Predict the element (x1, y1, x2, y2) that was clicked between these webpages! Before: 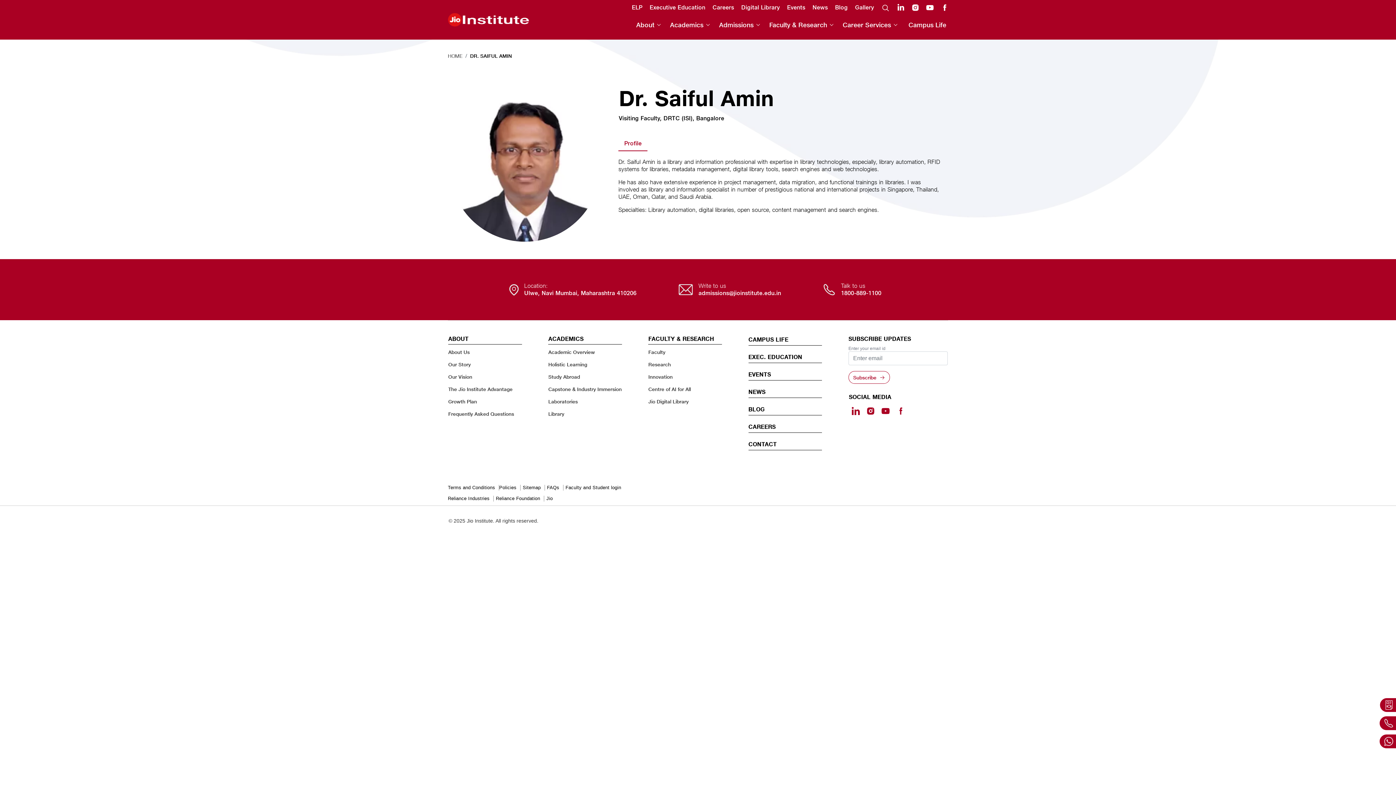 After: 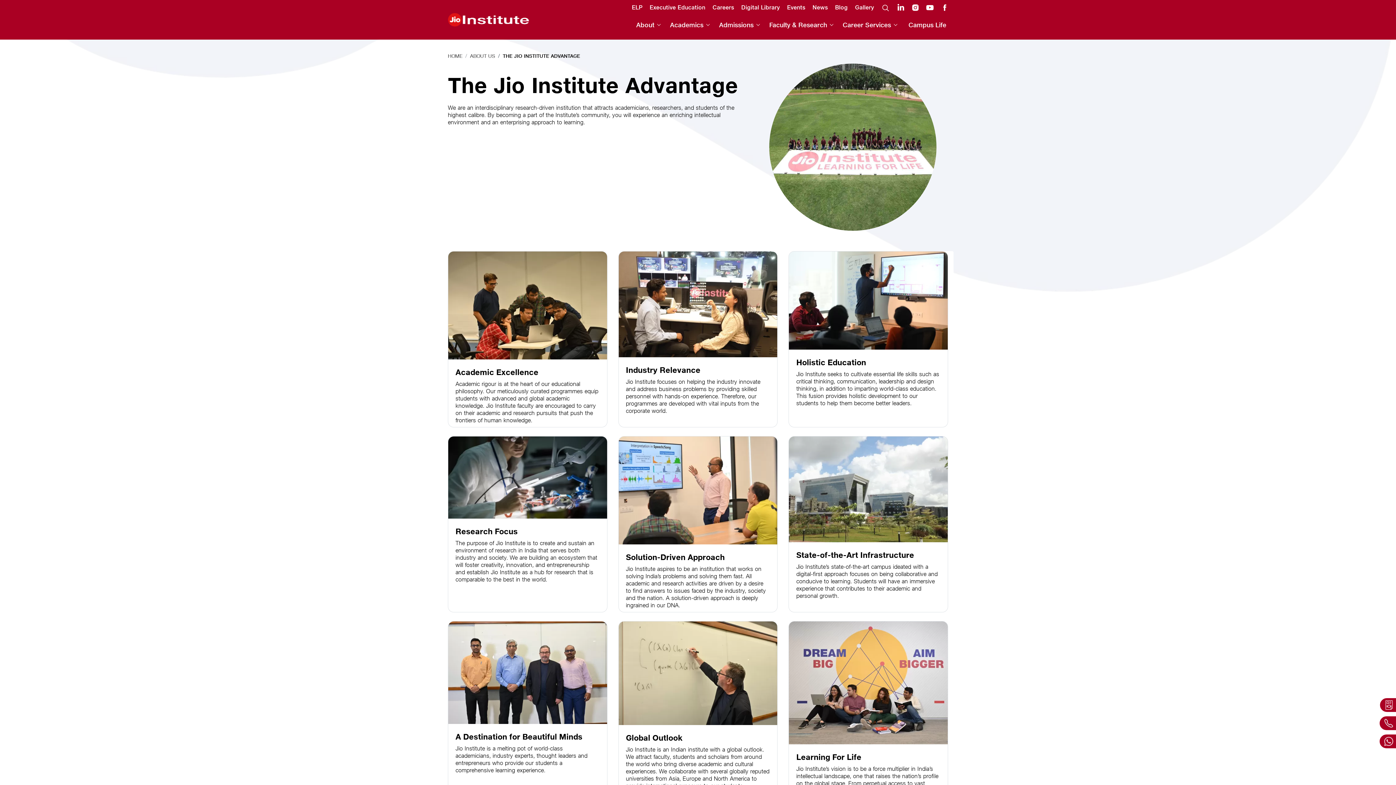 Action: bbox: (448, 385, 536, 393) label: The Jio Institute Advantage